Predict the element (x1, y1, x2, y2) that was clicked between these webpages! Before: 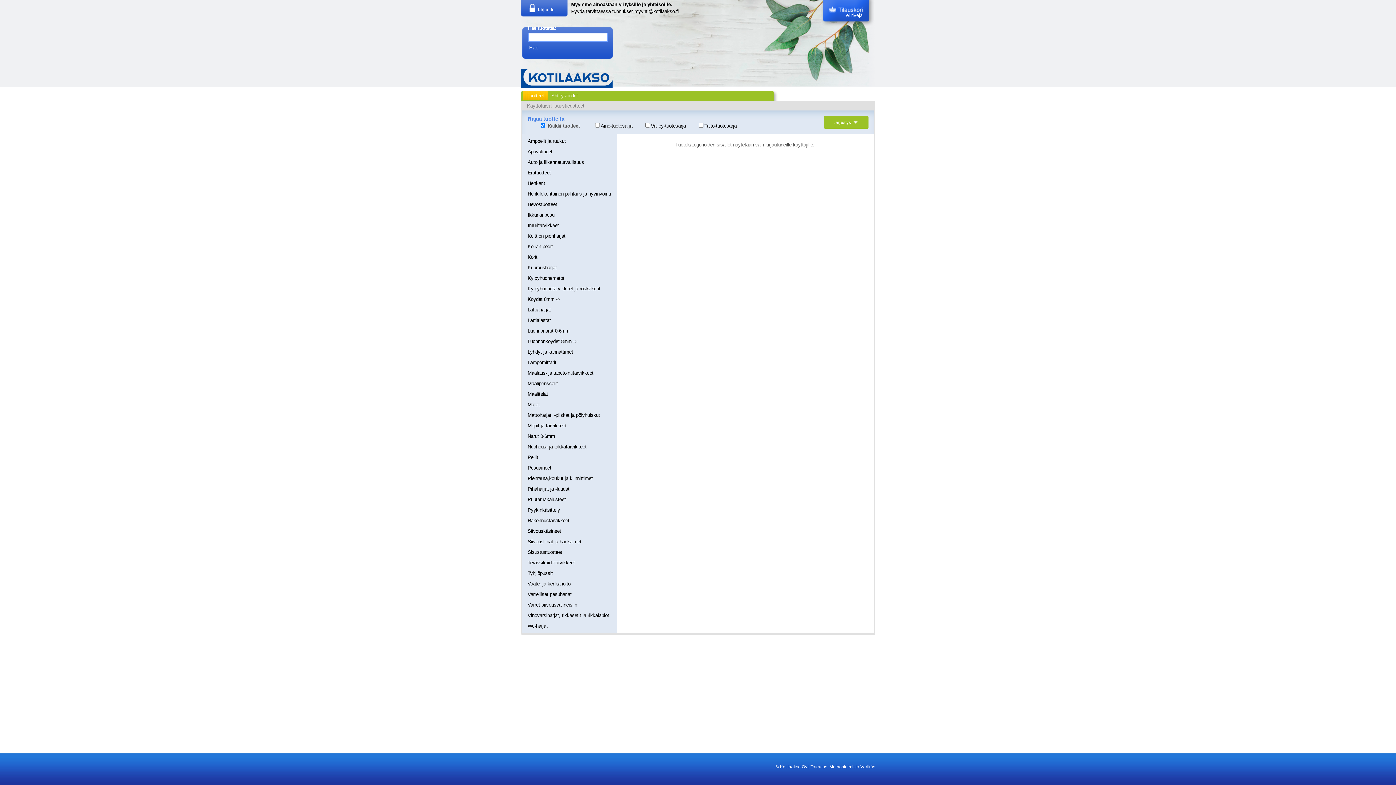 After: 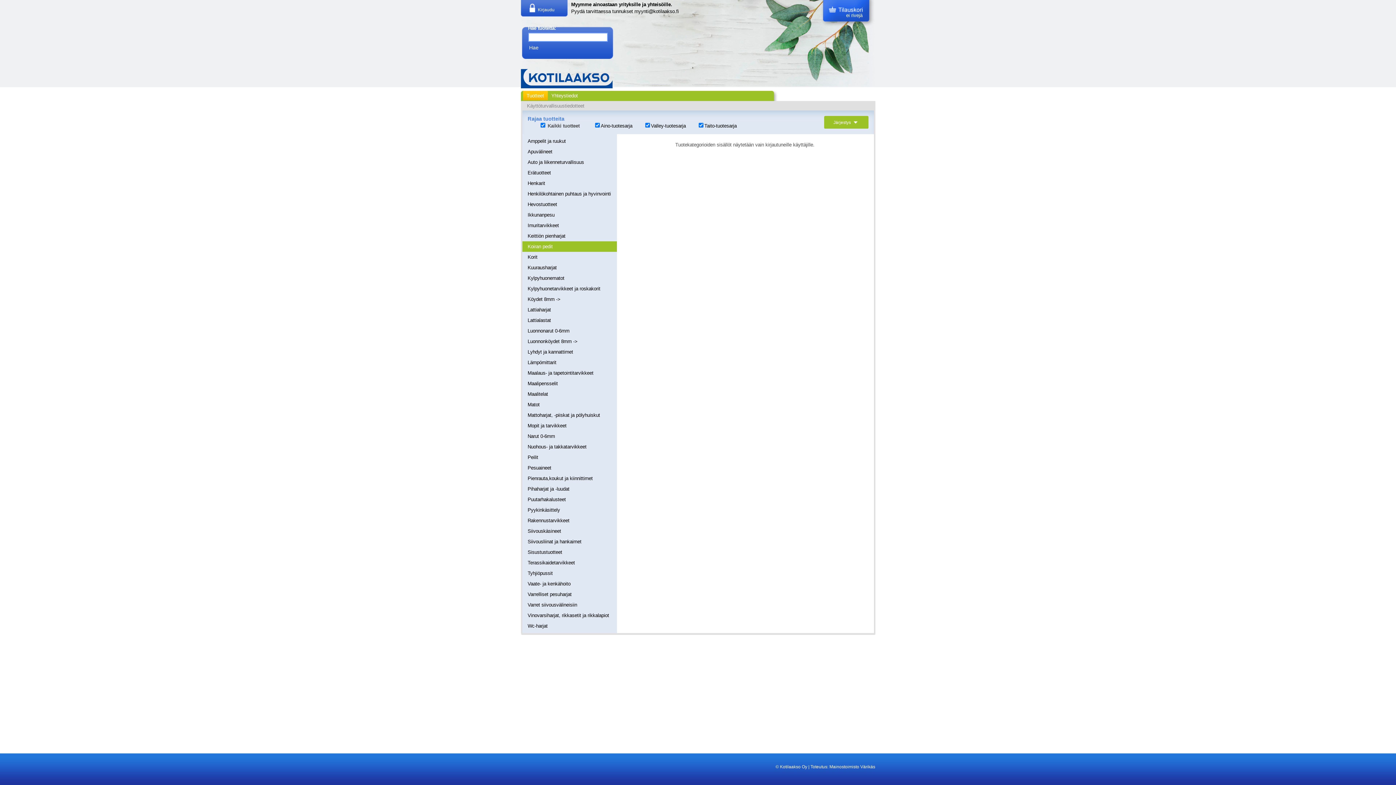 Action: label: Koiran pedit bbox: (522, 241, 616, 252)